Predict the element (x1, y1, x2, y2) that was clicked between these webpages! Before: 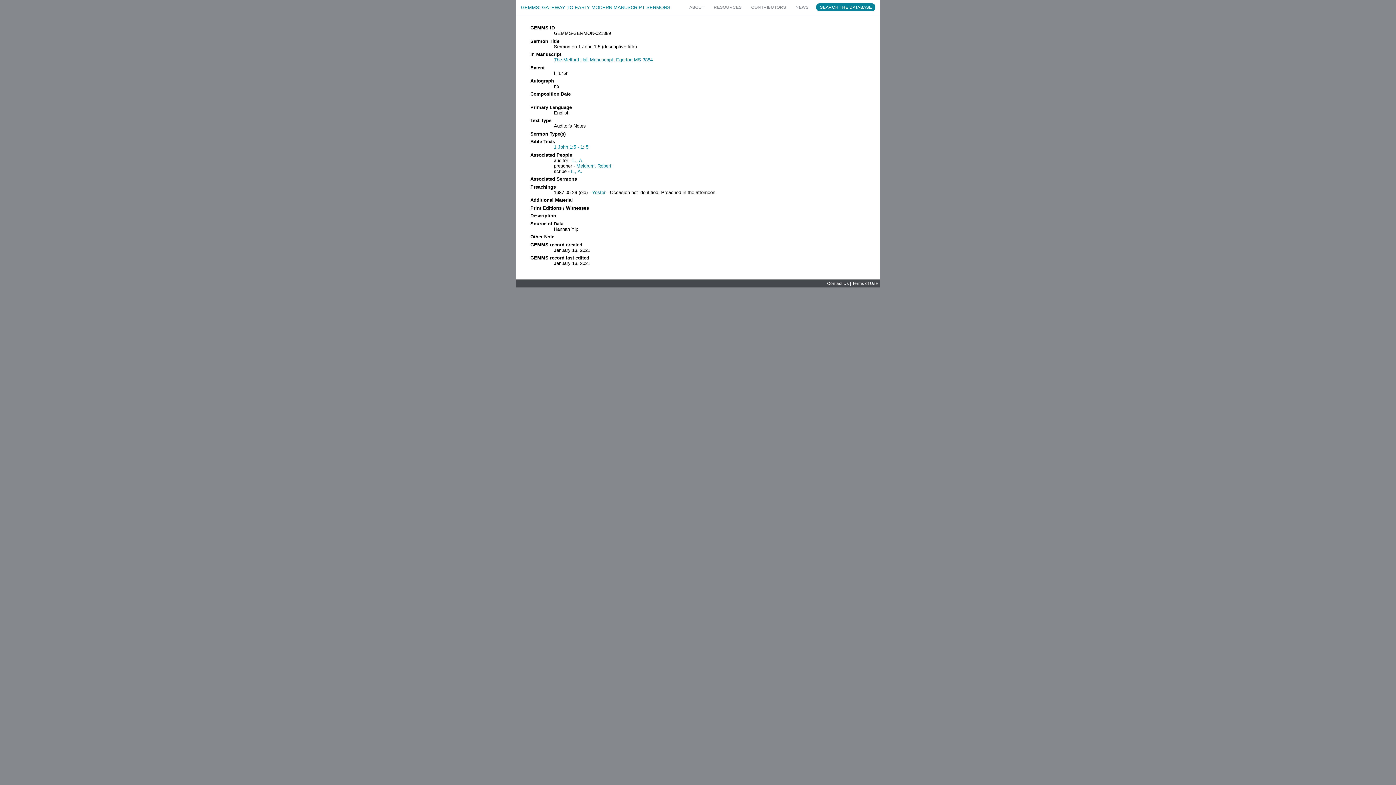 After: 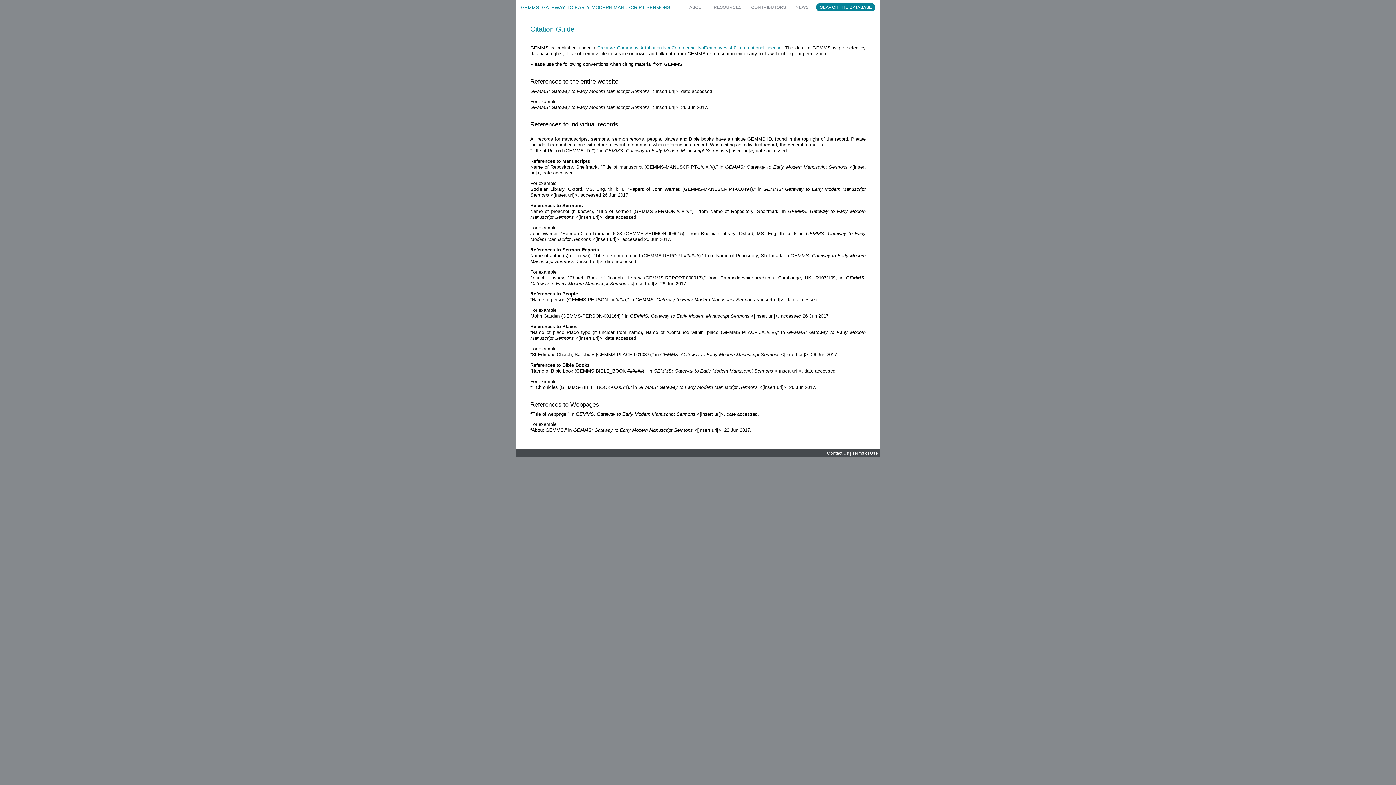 Action: bbox: (852, 281, 878, 285) label: Terms of Use